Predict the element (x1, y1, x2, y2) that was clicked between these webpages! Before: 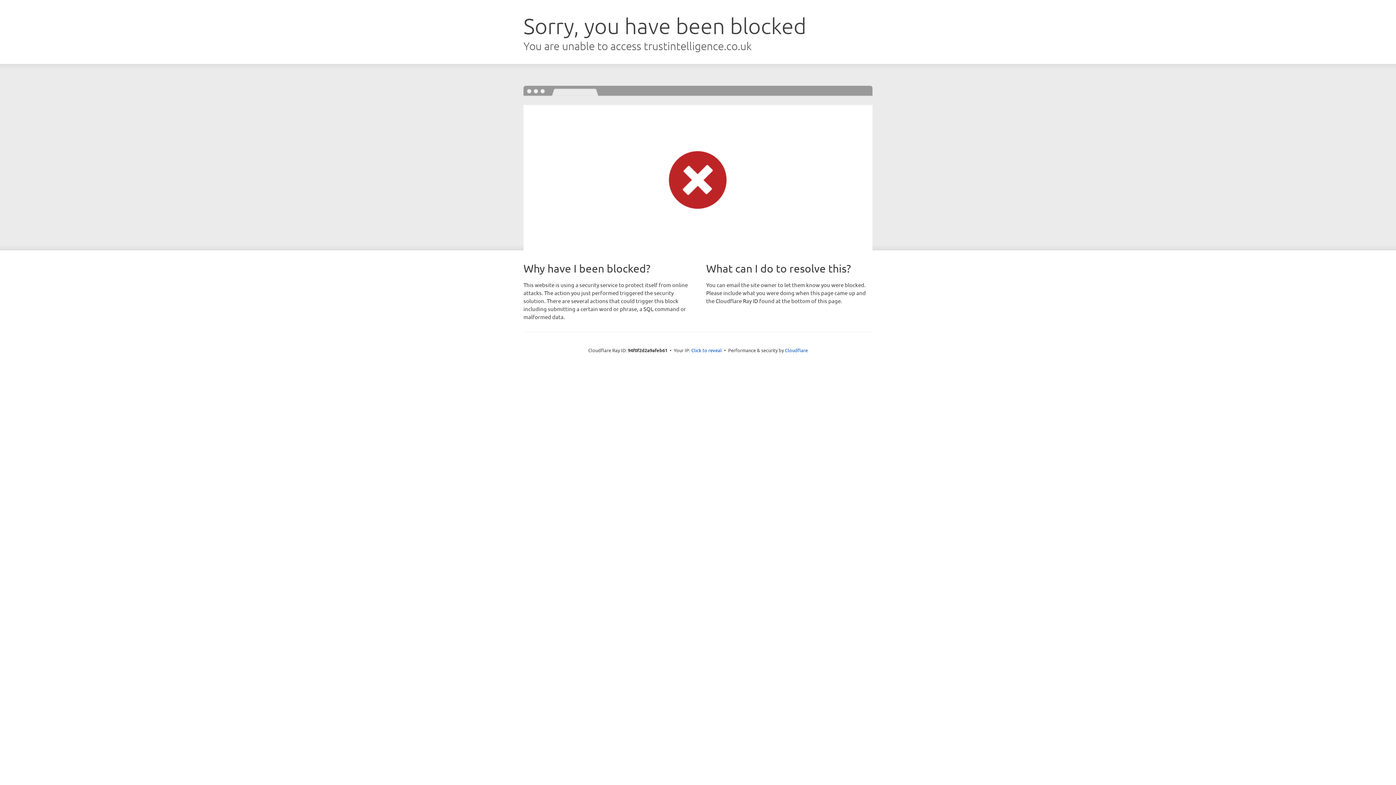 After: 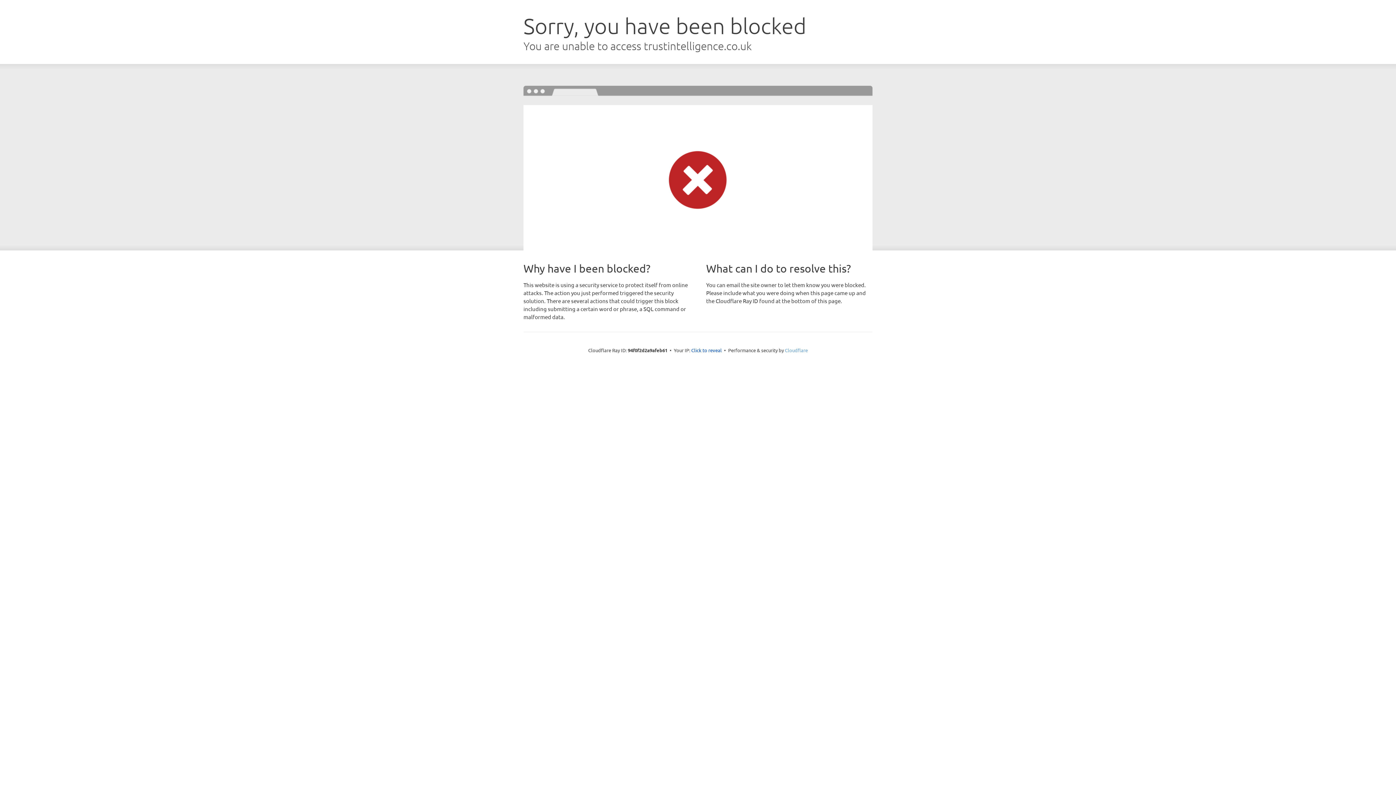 Action: label: Cloudflare bbox: (785, 347, 808, 353)